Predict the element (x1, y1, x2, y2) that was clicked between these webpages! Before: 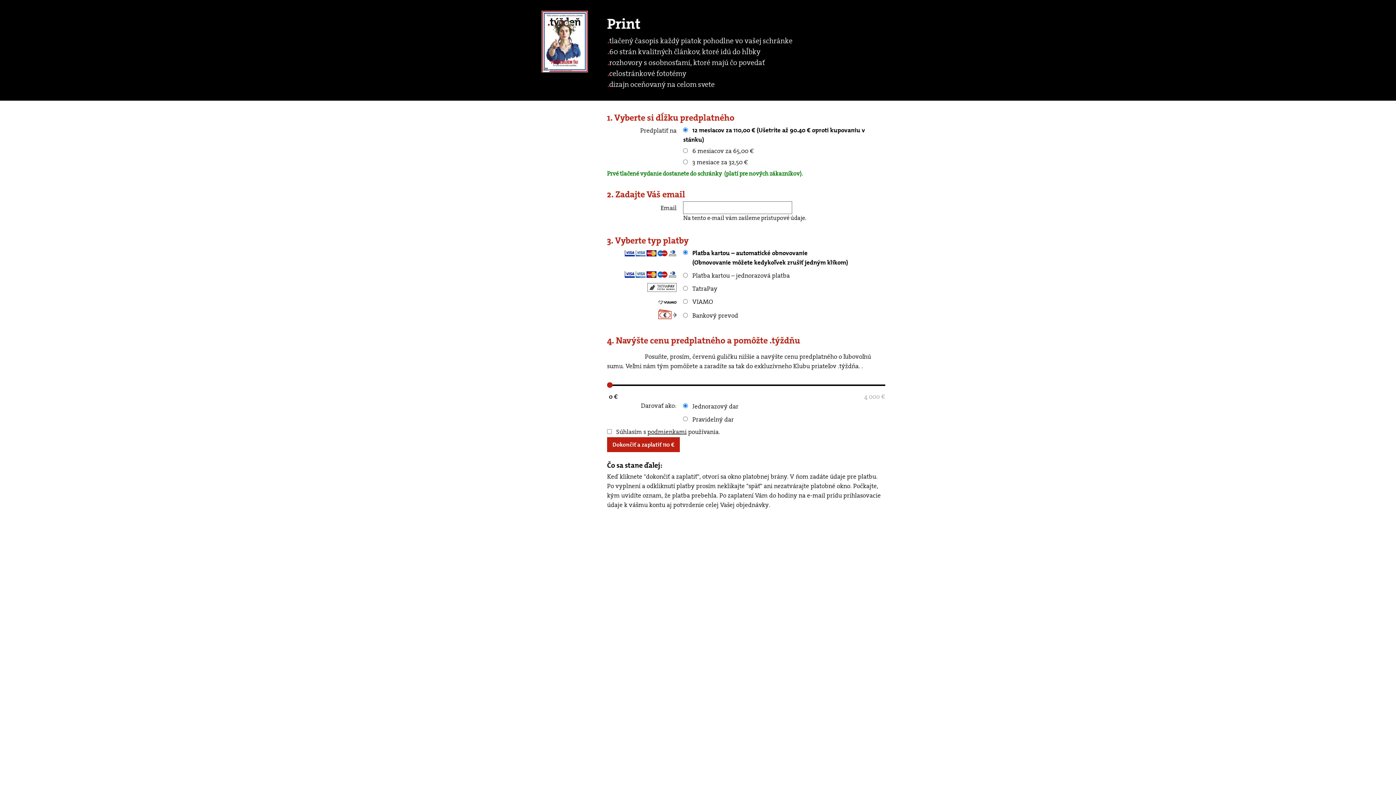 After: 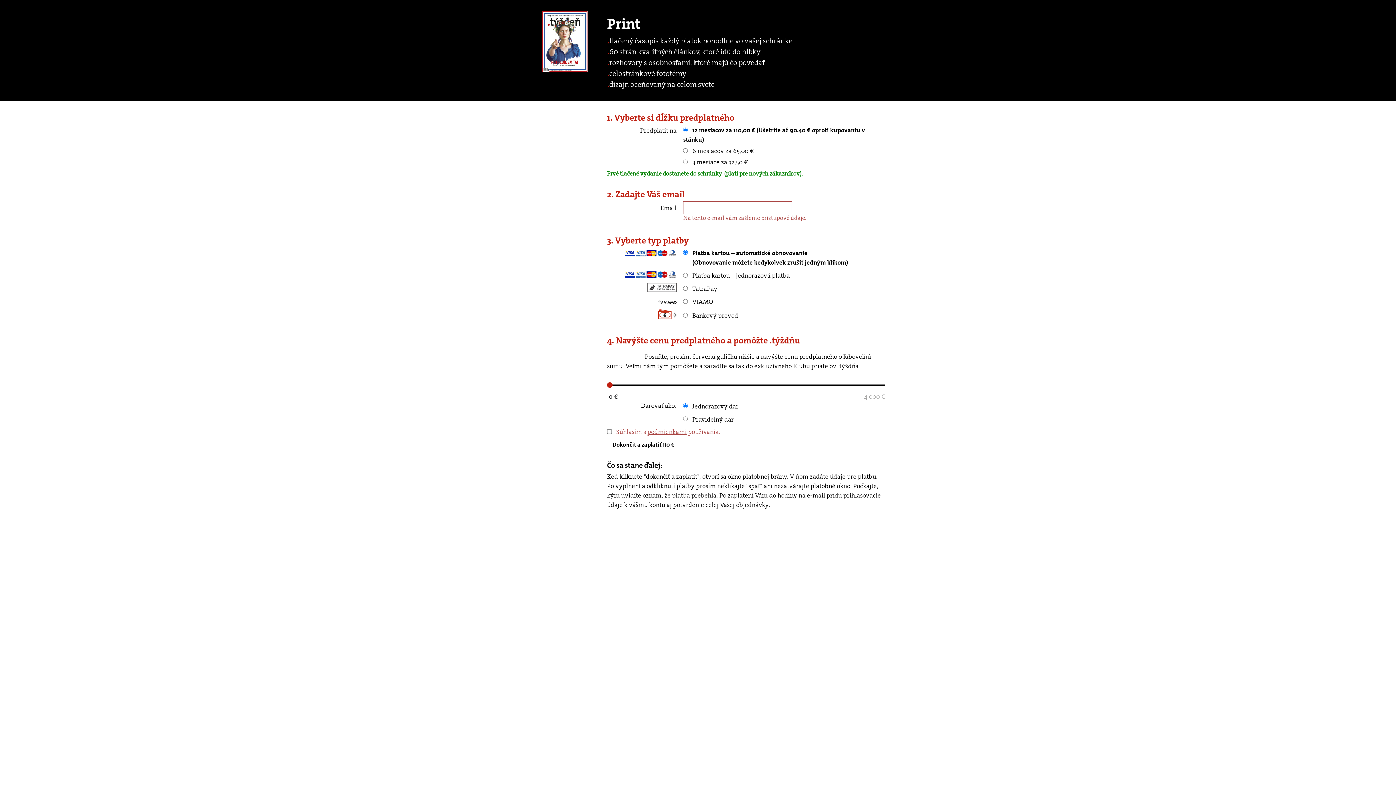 Action: label: Dokončiť a zaplatiť 110 € bbox: (607, 437, 679, 452)